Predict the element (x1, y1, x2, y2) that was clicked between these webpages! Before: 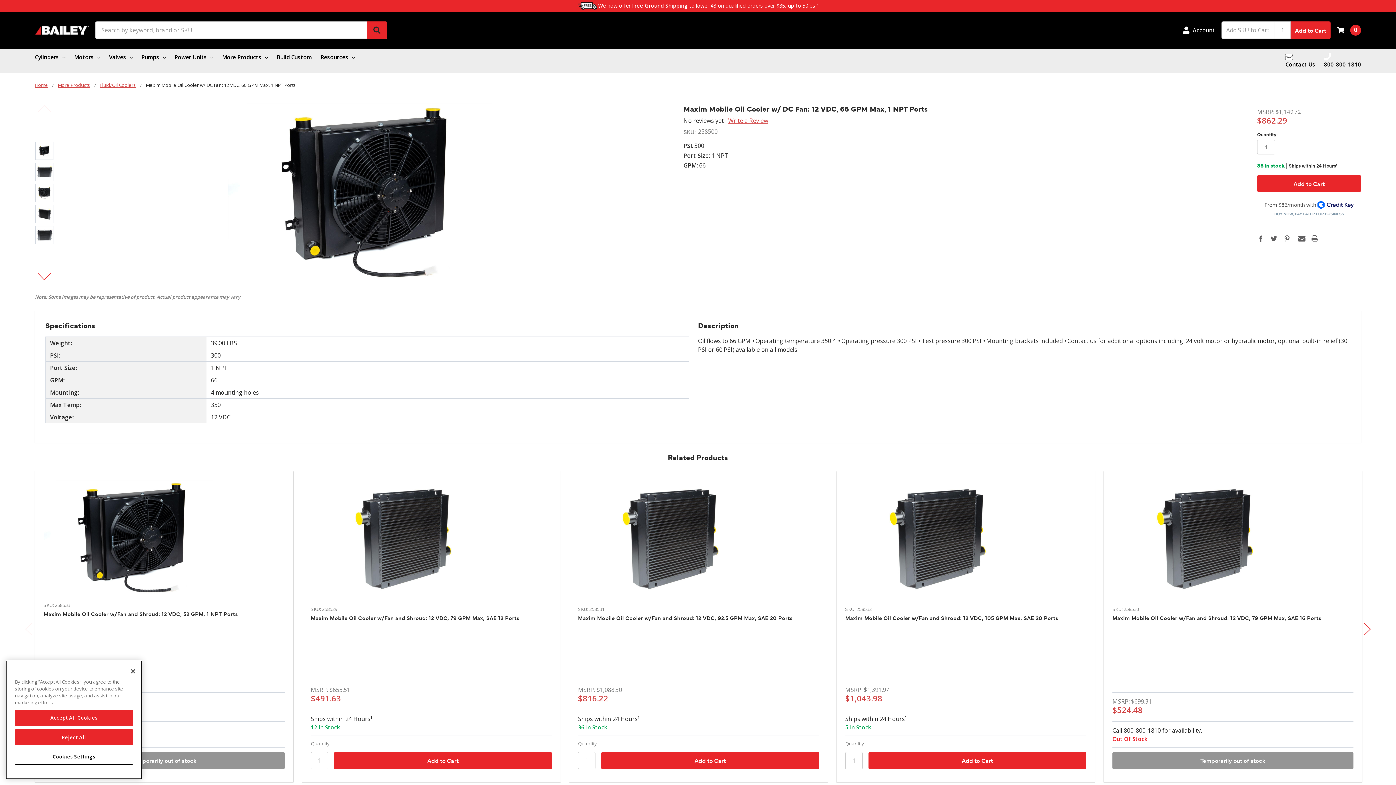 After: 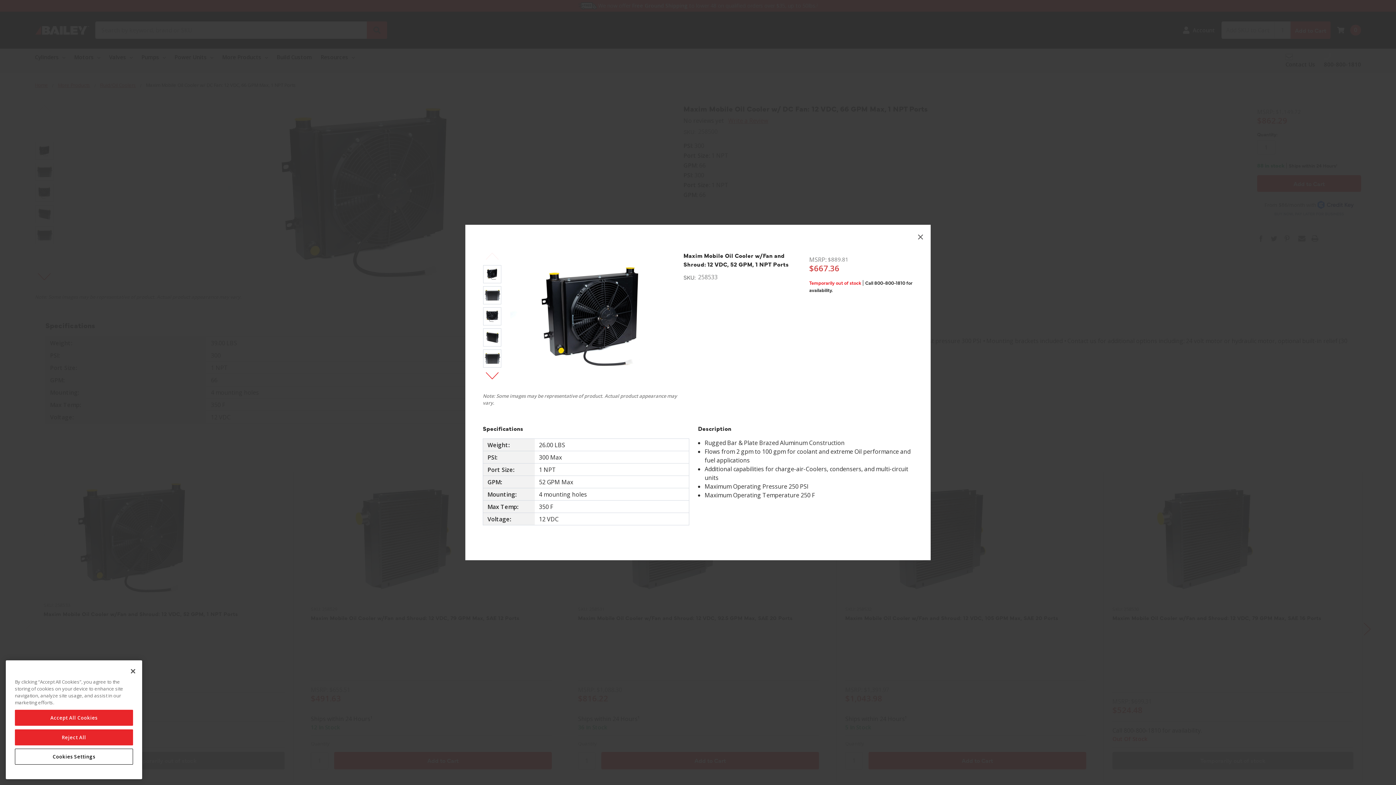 Action: label: Quick view bbox: (143, 531, 184, 546)